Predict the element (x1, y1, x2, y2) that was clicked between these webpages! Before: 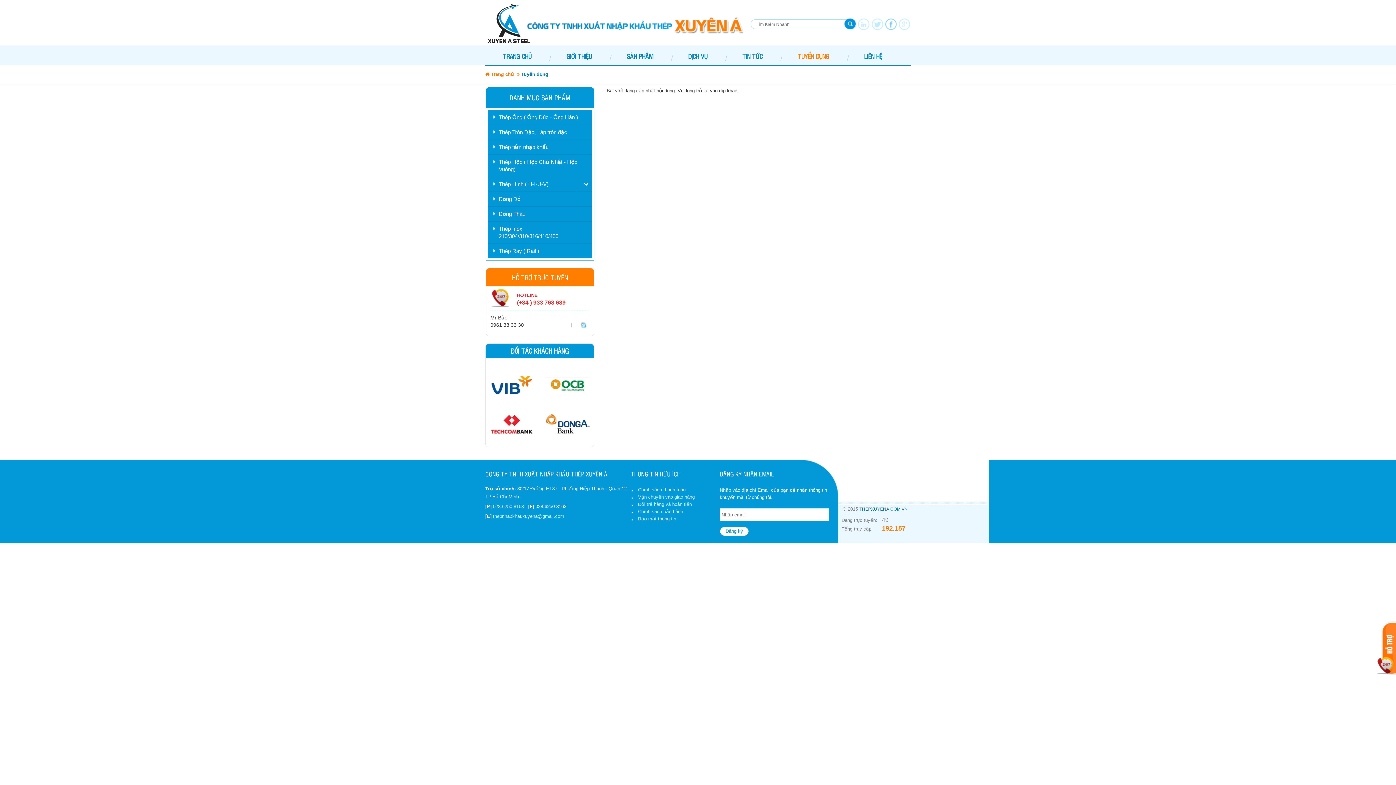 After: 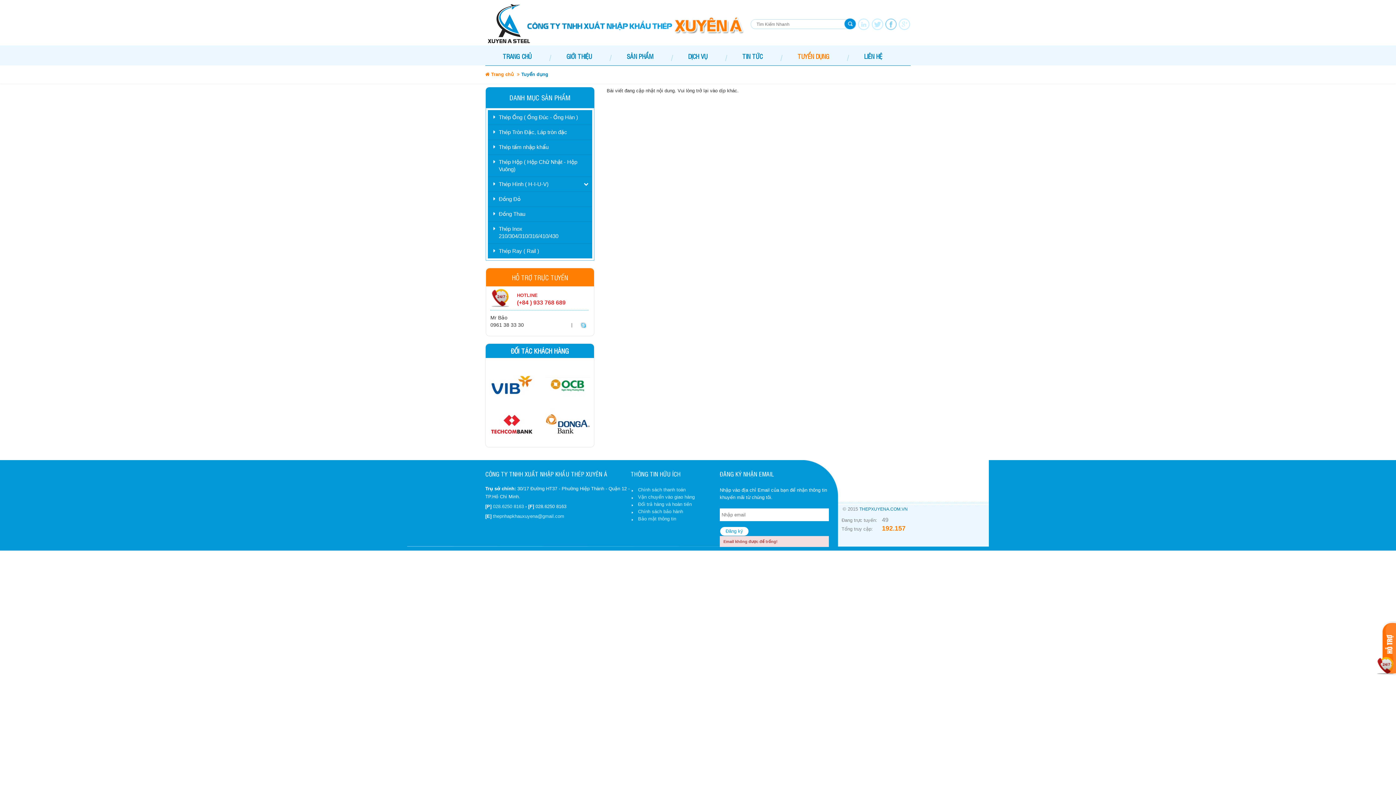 Action: bbox: (720, 526, 749, 536) label: Đăng ký